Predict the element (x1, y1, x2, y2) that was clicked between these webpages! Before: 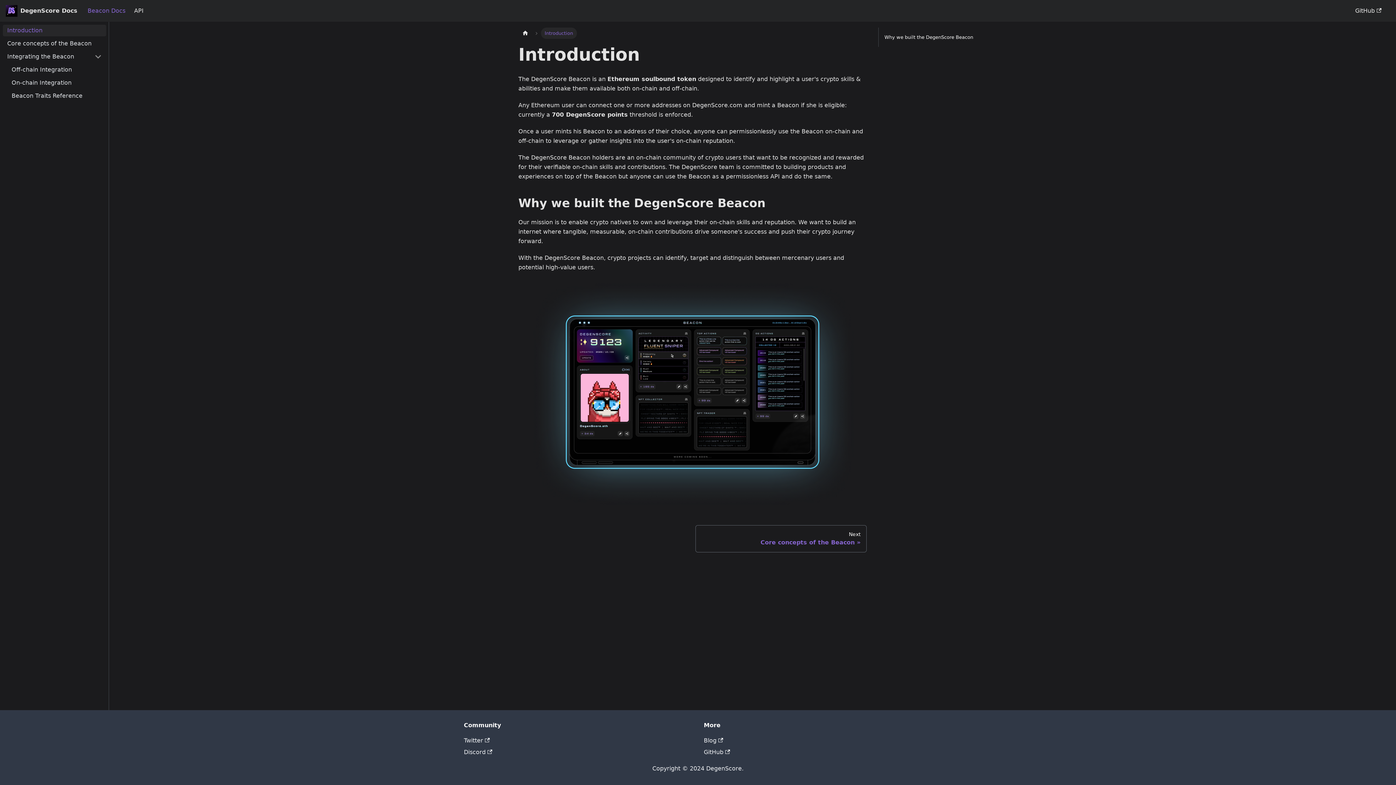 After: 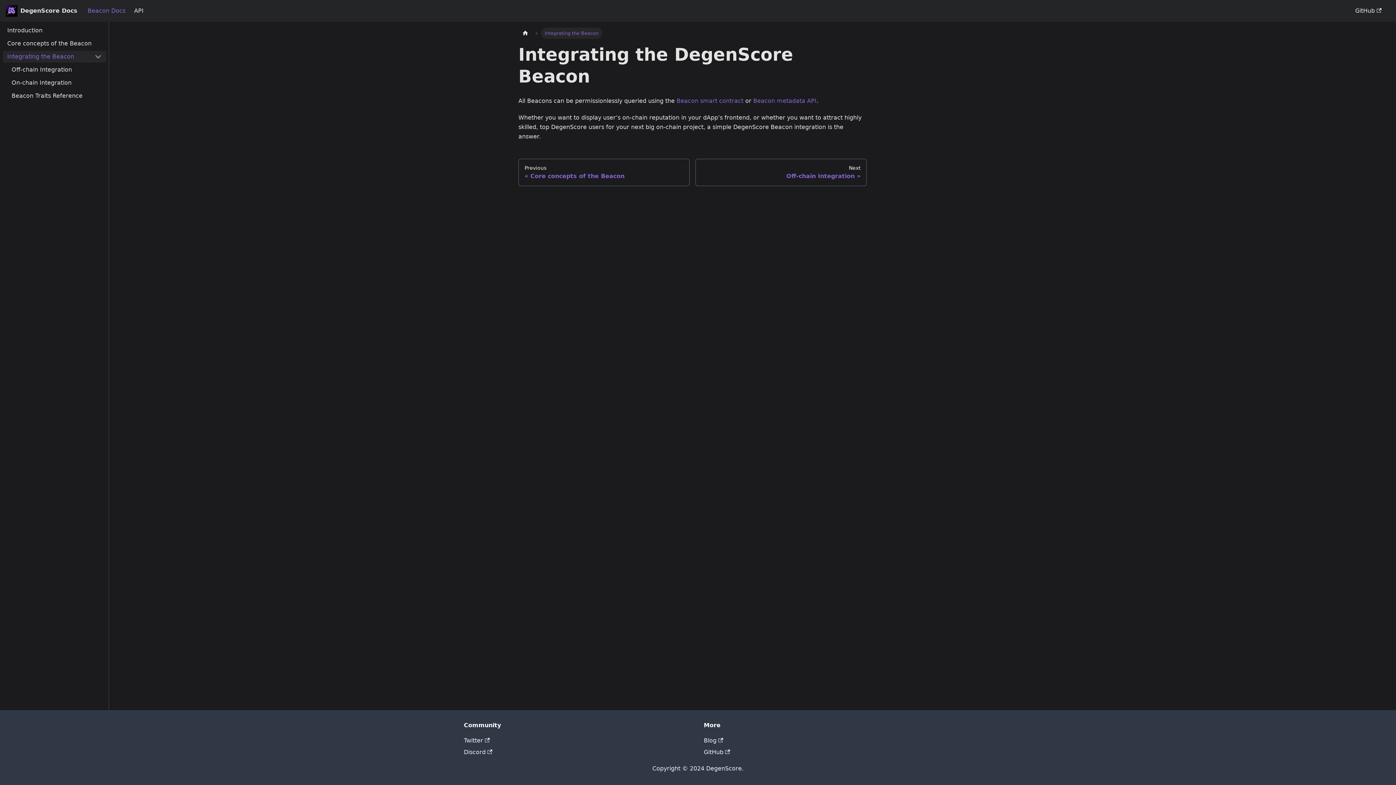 Action: bbox: (2, 50, 90, 62) label: Integrating the Beacon